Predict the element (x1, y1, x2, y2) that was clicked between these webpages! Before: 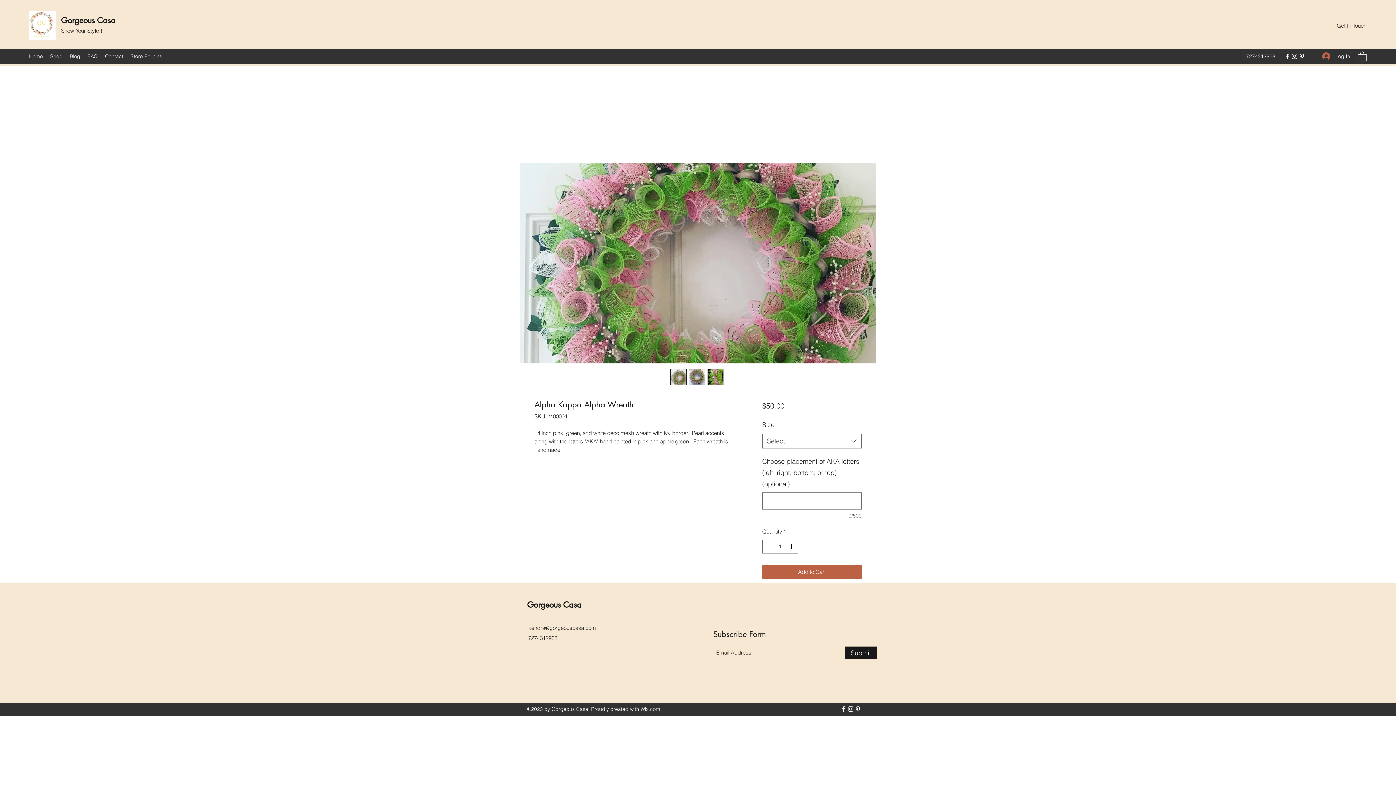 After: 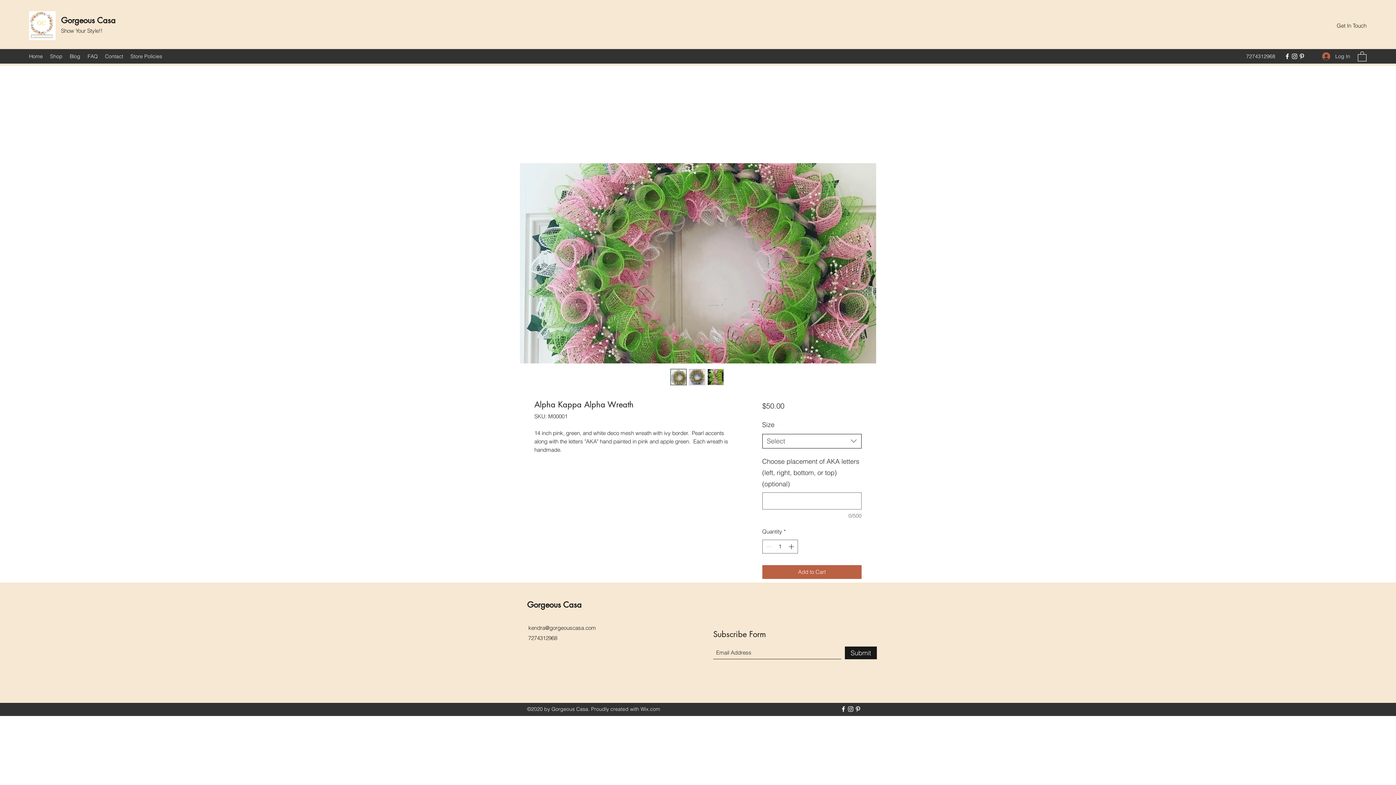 Action: bbox: (762, 434, 861, 448) label: Select